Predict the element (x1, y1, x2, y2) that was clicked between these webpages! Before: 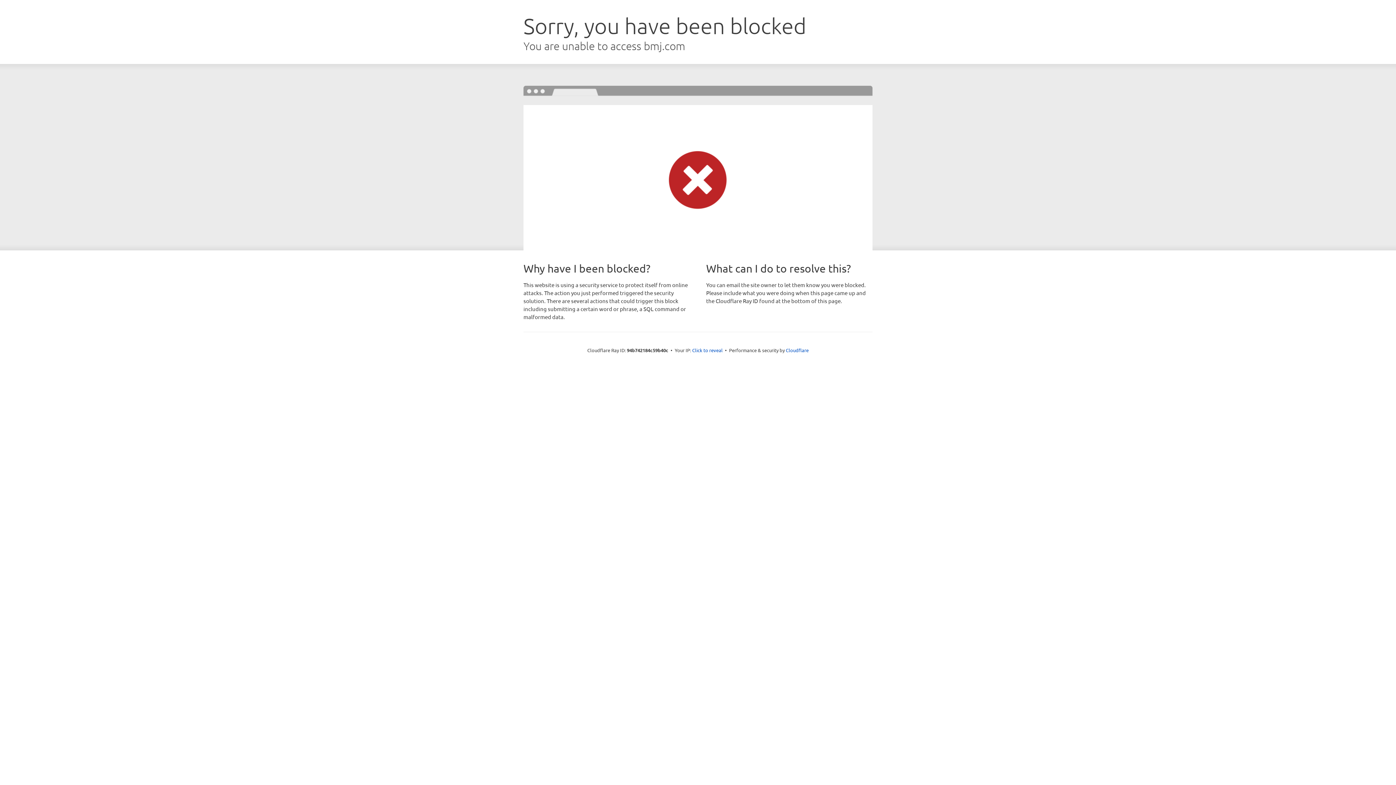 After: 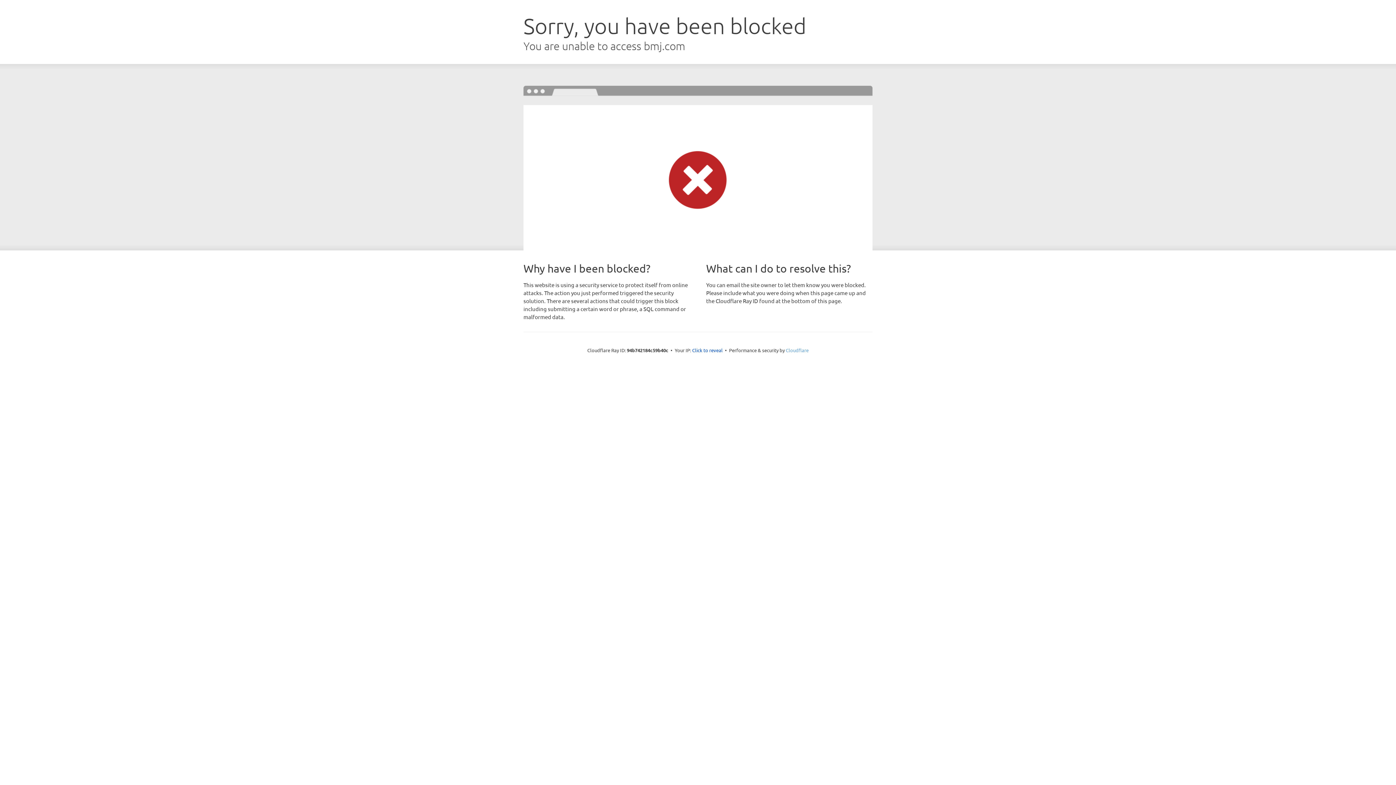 Action: label: Cloudflare bbox: (786, 347, 808, 353)